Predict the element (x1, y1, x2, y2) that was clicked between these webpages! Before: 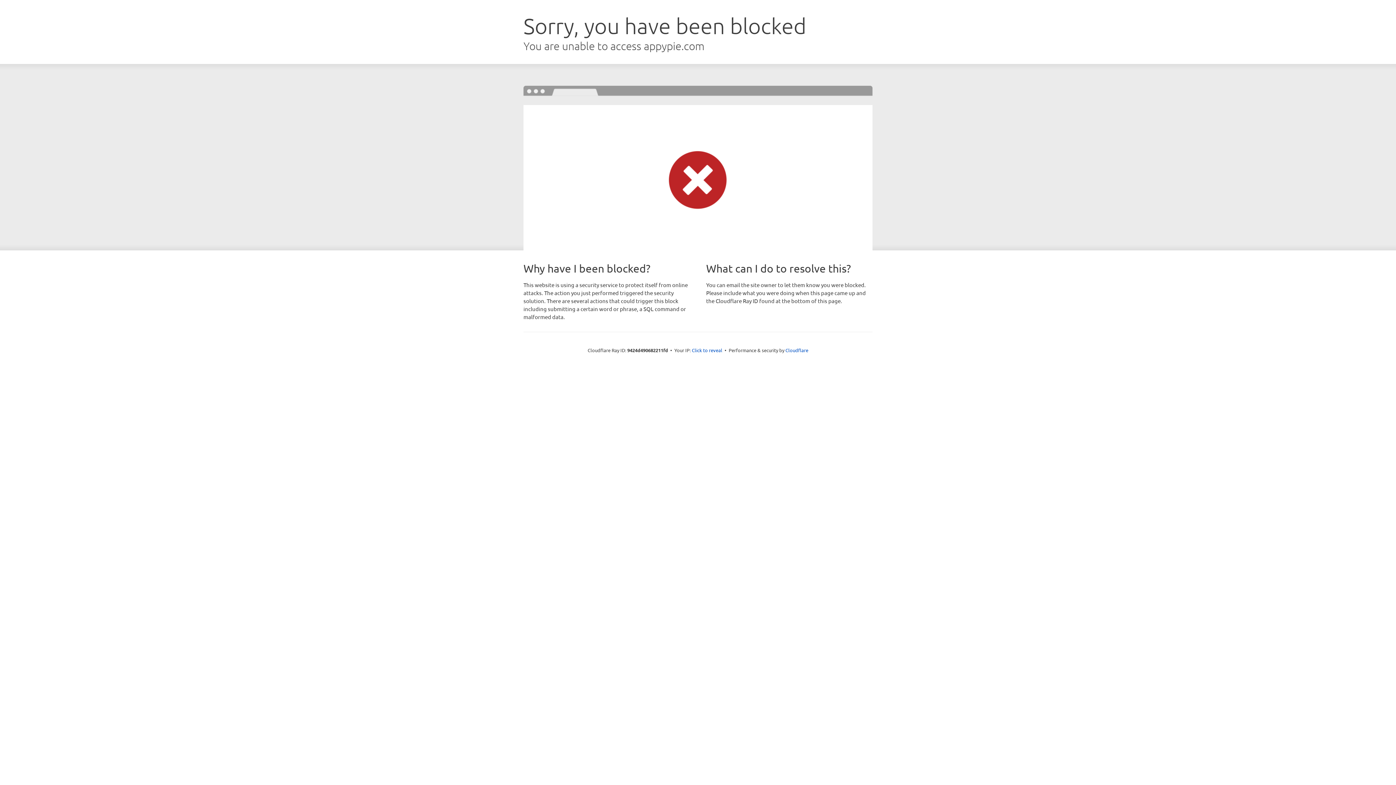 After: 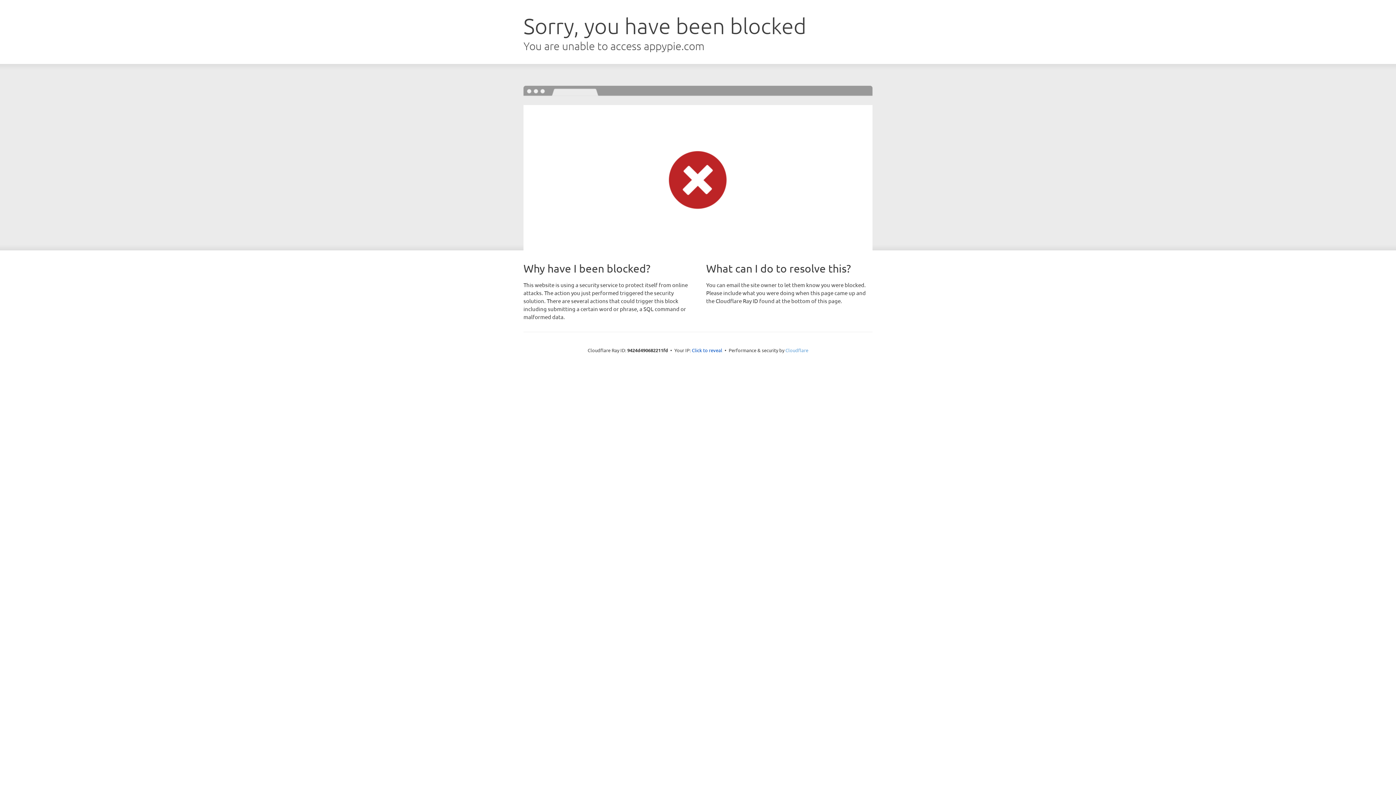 Action: bbox: (785, 347, 808, 353) label: Cloudflare